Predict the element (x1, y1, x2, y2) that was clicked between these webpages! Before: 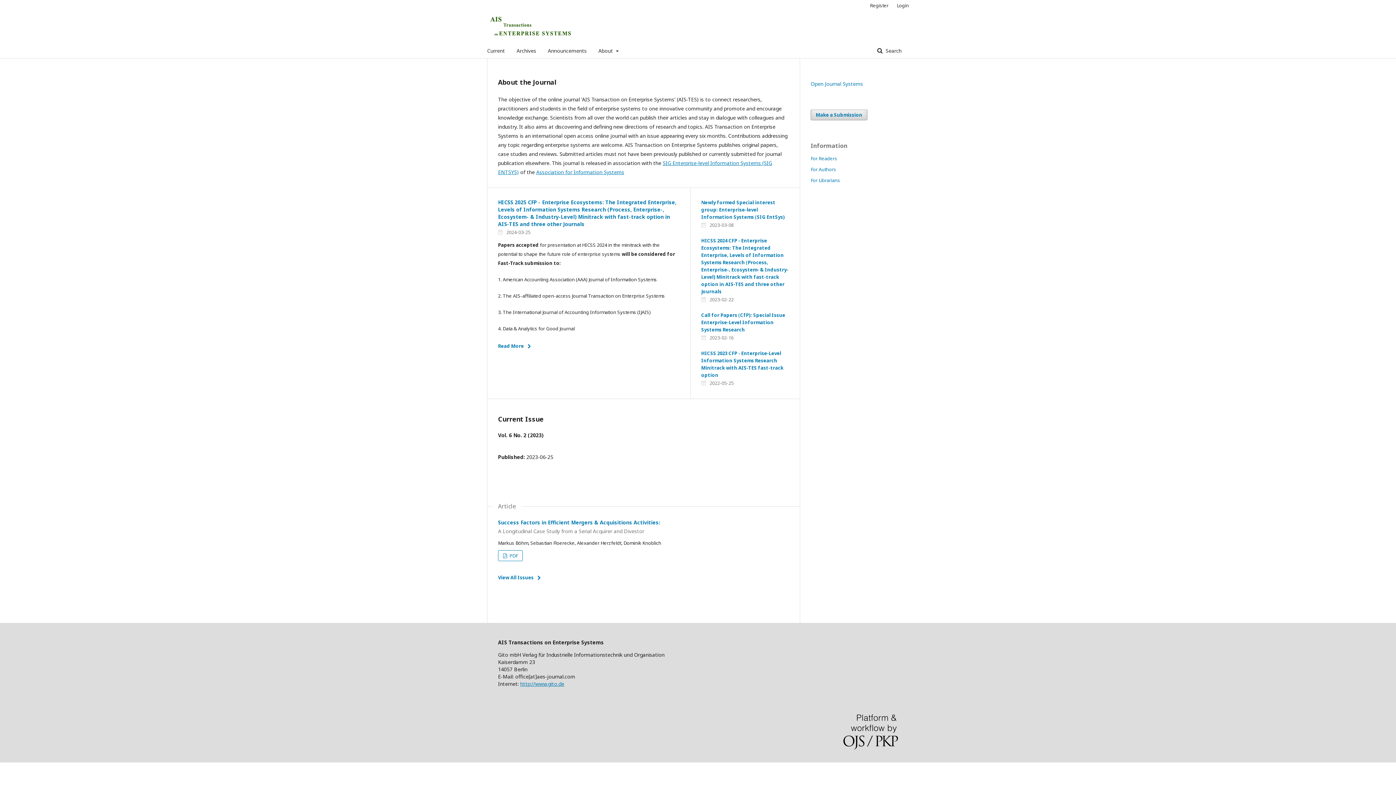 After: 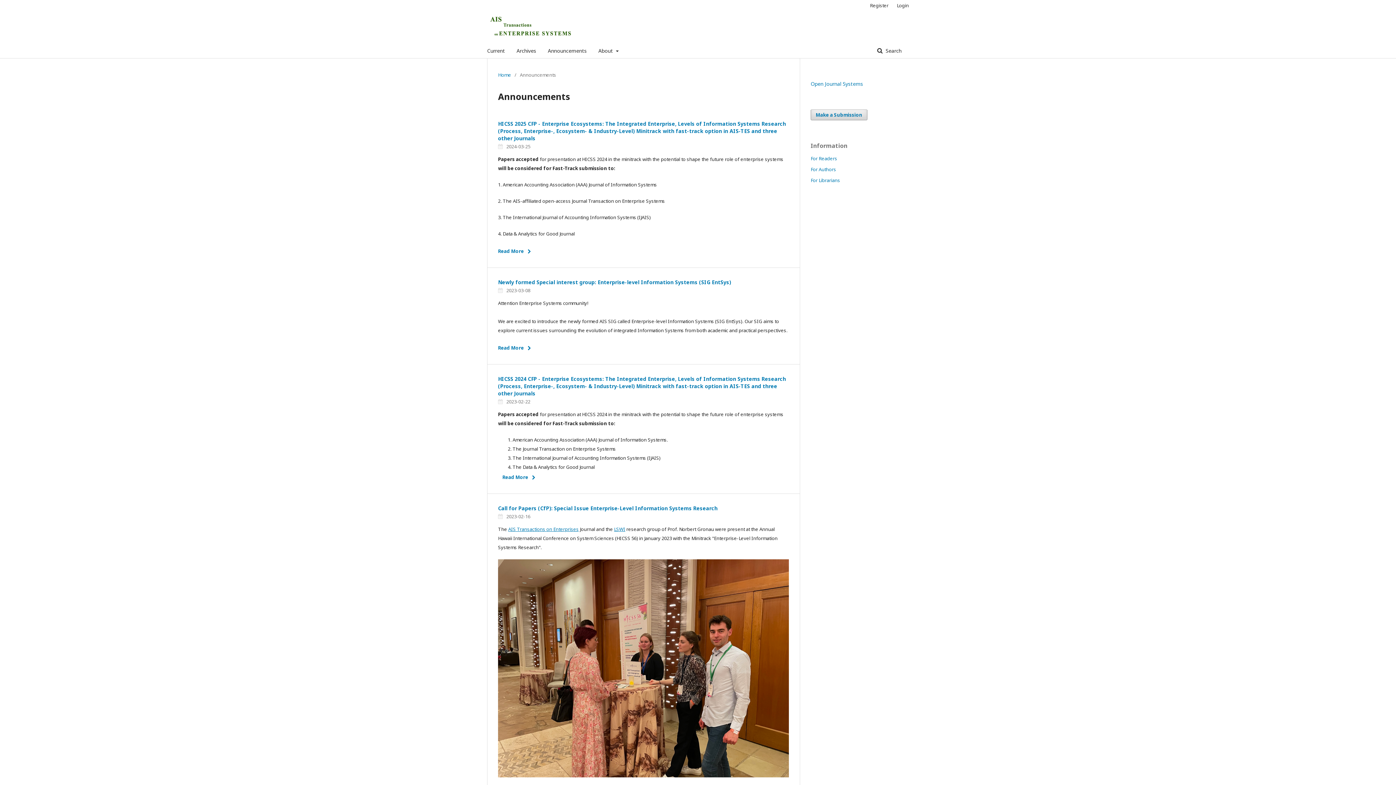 Action: label: Announcements bbox: (548, 43, 586, 58)